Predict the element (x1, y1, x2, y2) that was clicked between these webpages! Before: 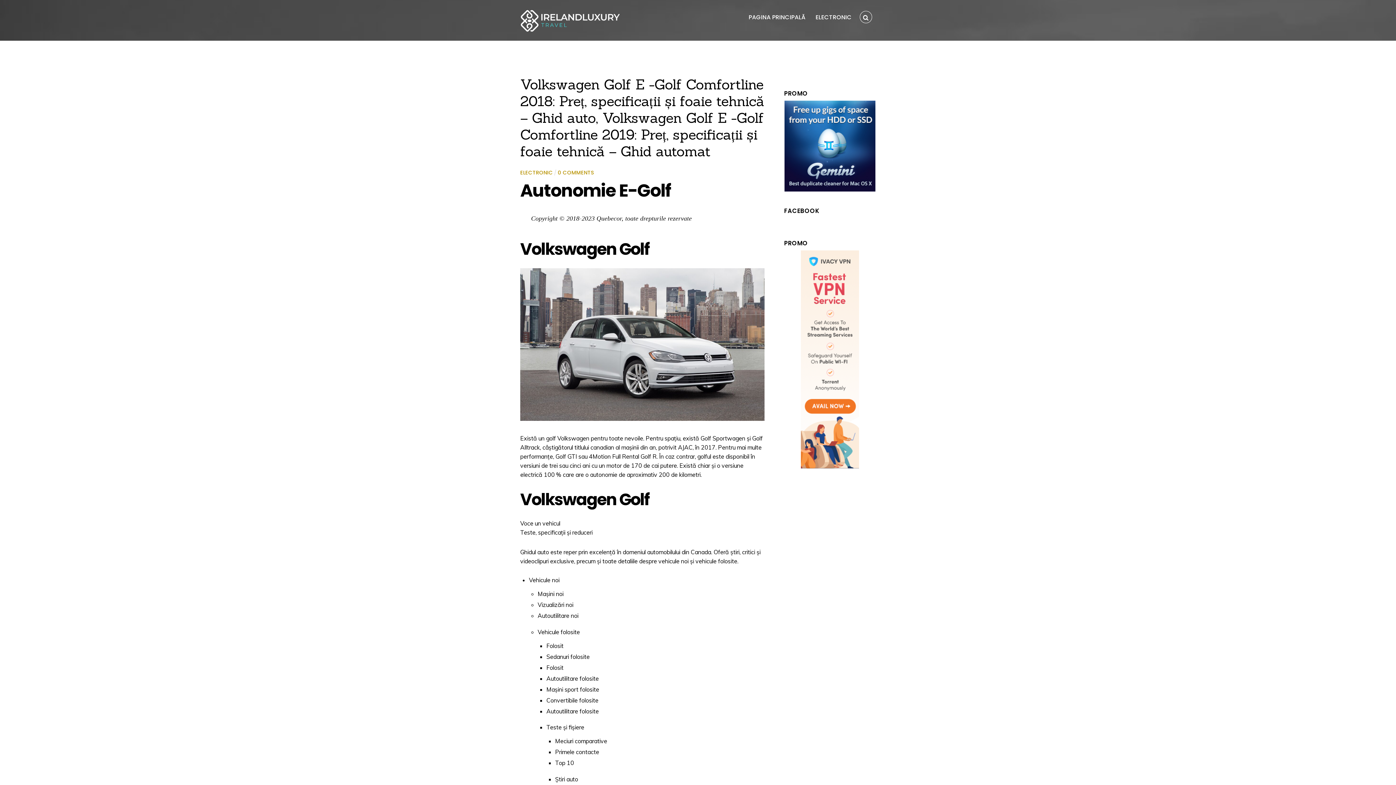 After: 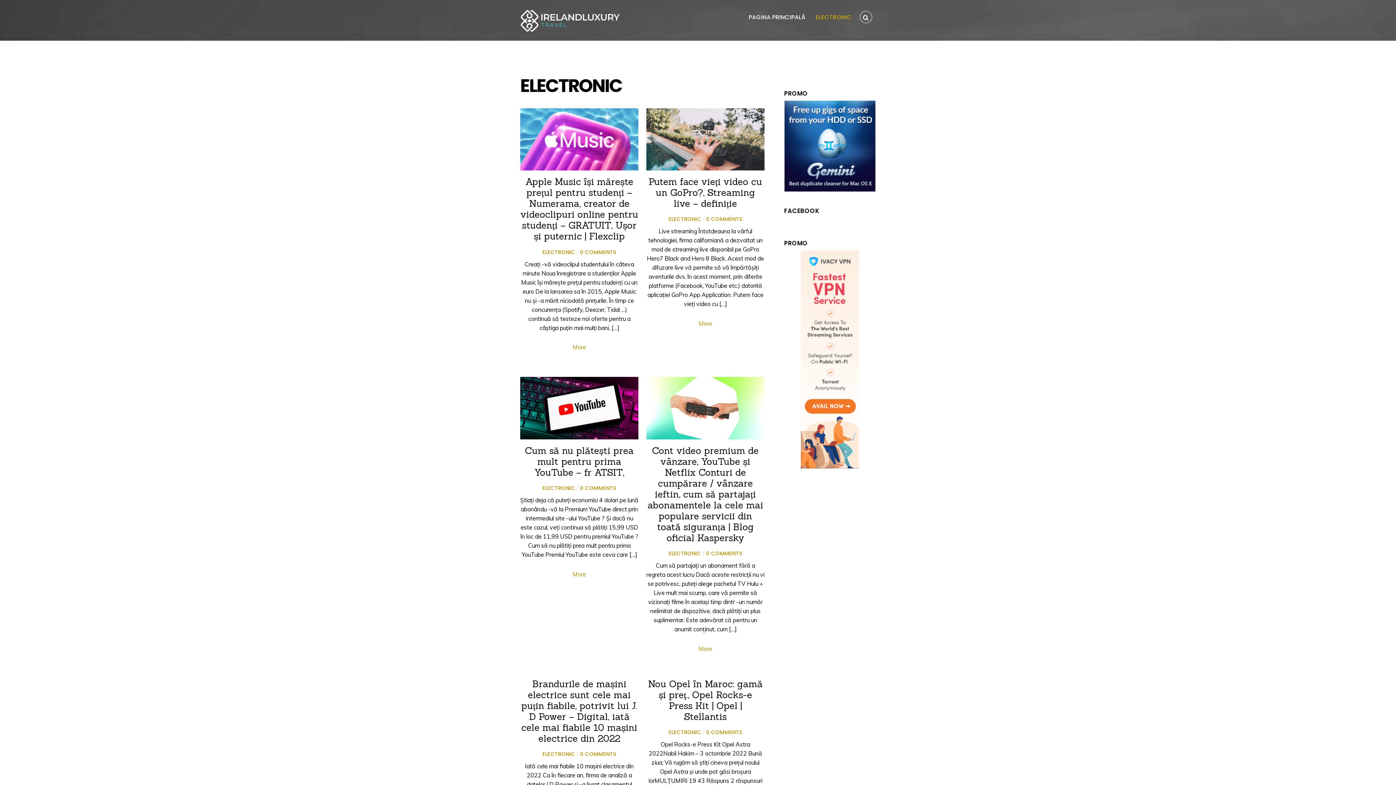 Action: label: ELECTRONIC bbox: (815, 5, 852, 29)